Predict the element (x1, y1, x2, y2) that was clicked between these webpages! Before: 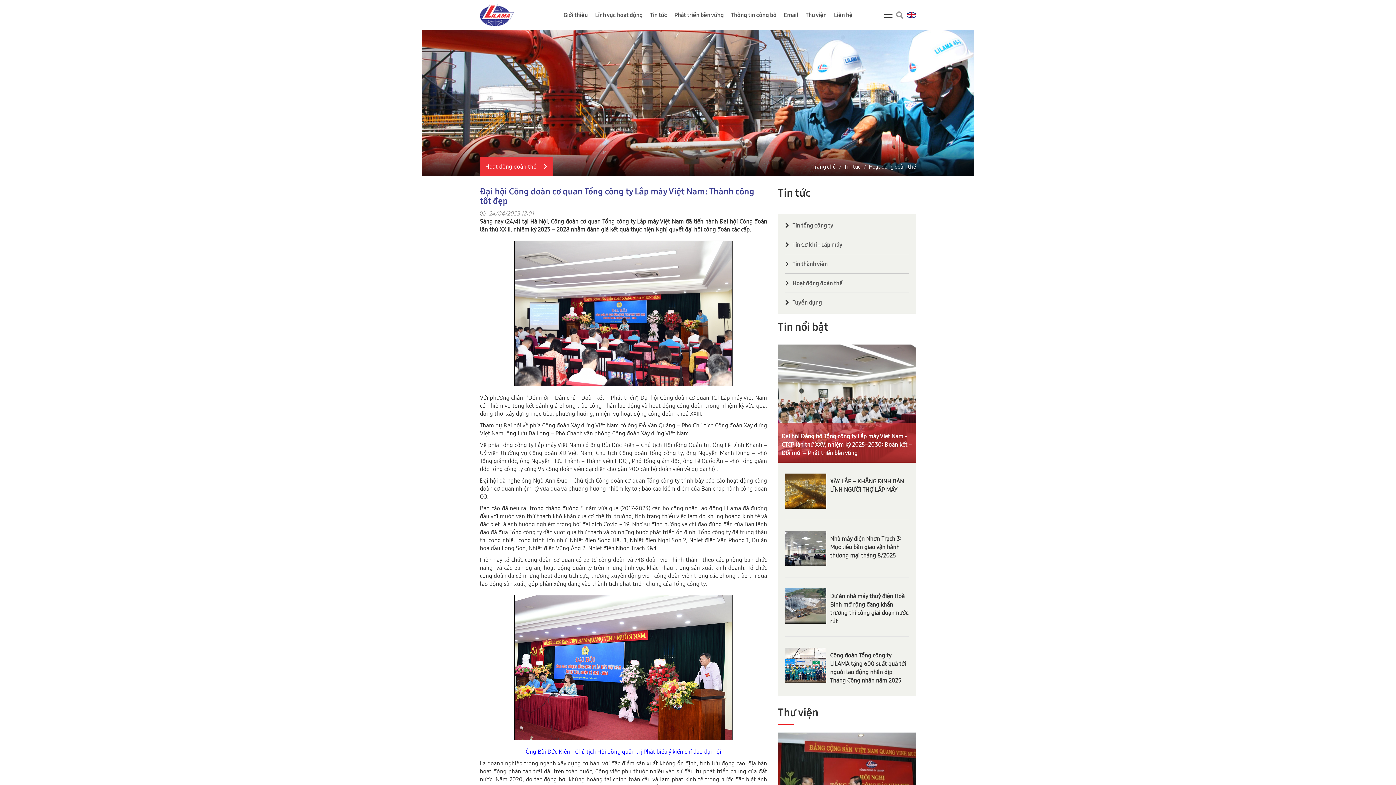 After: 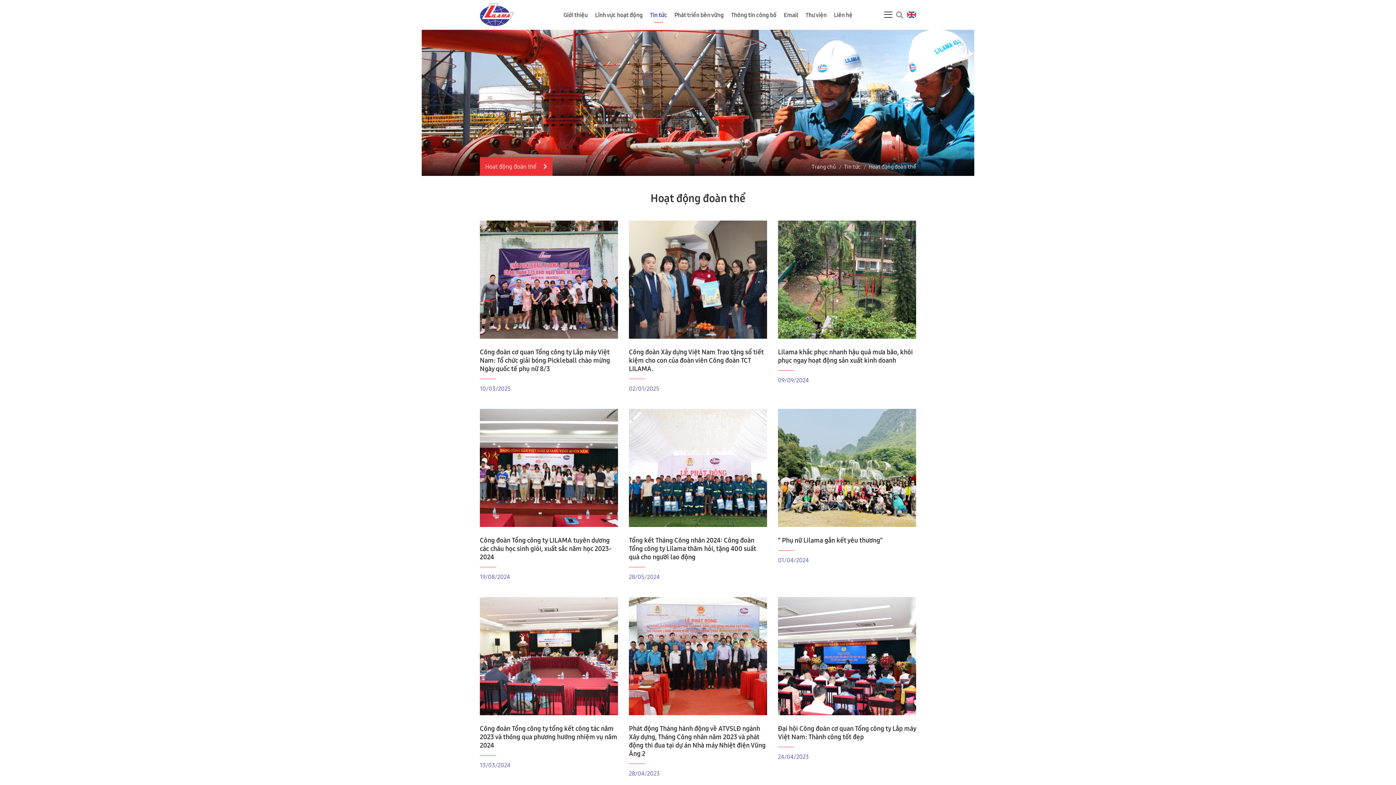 Action: label: Hoạt động đoàn thể bbox: (789, 279, 842, 287)